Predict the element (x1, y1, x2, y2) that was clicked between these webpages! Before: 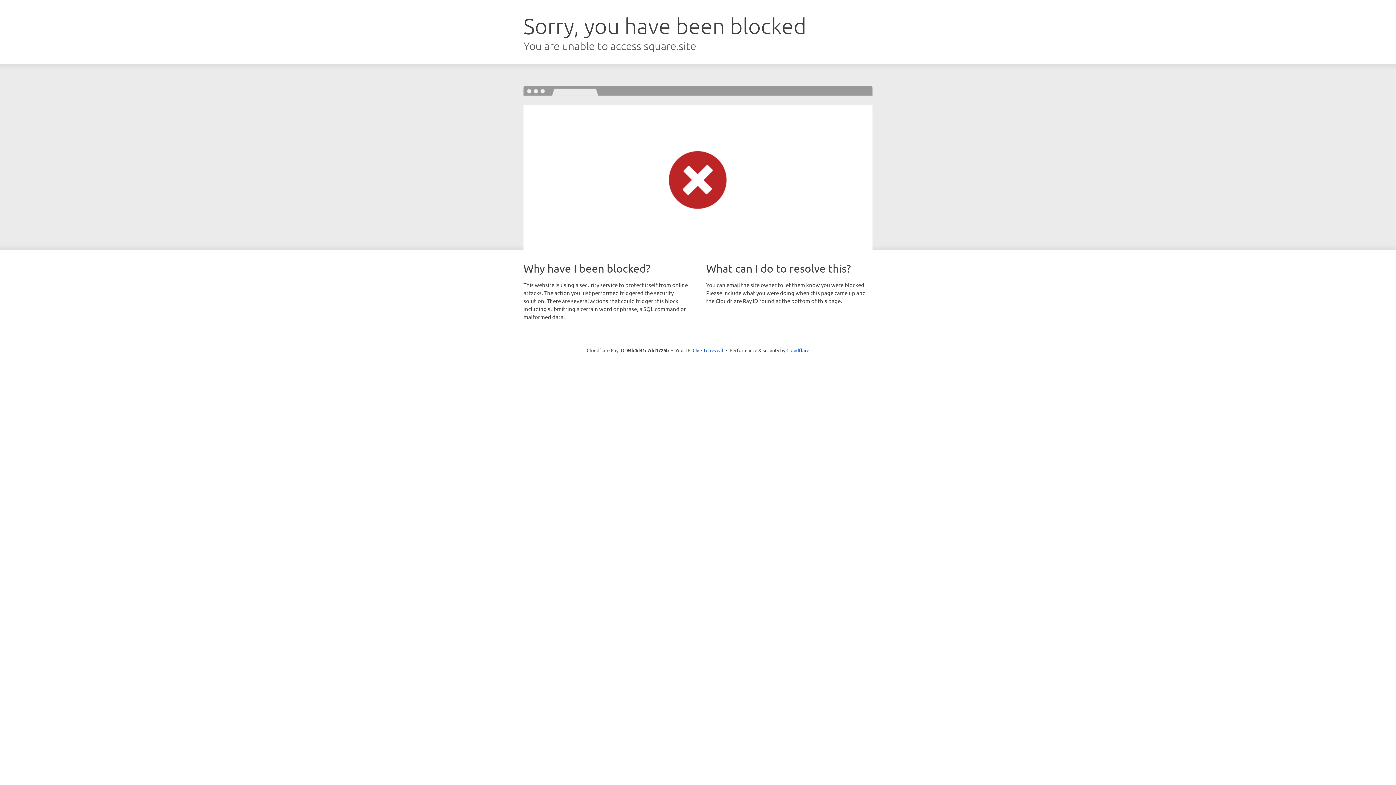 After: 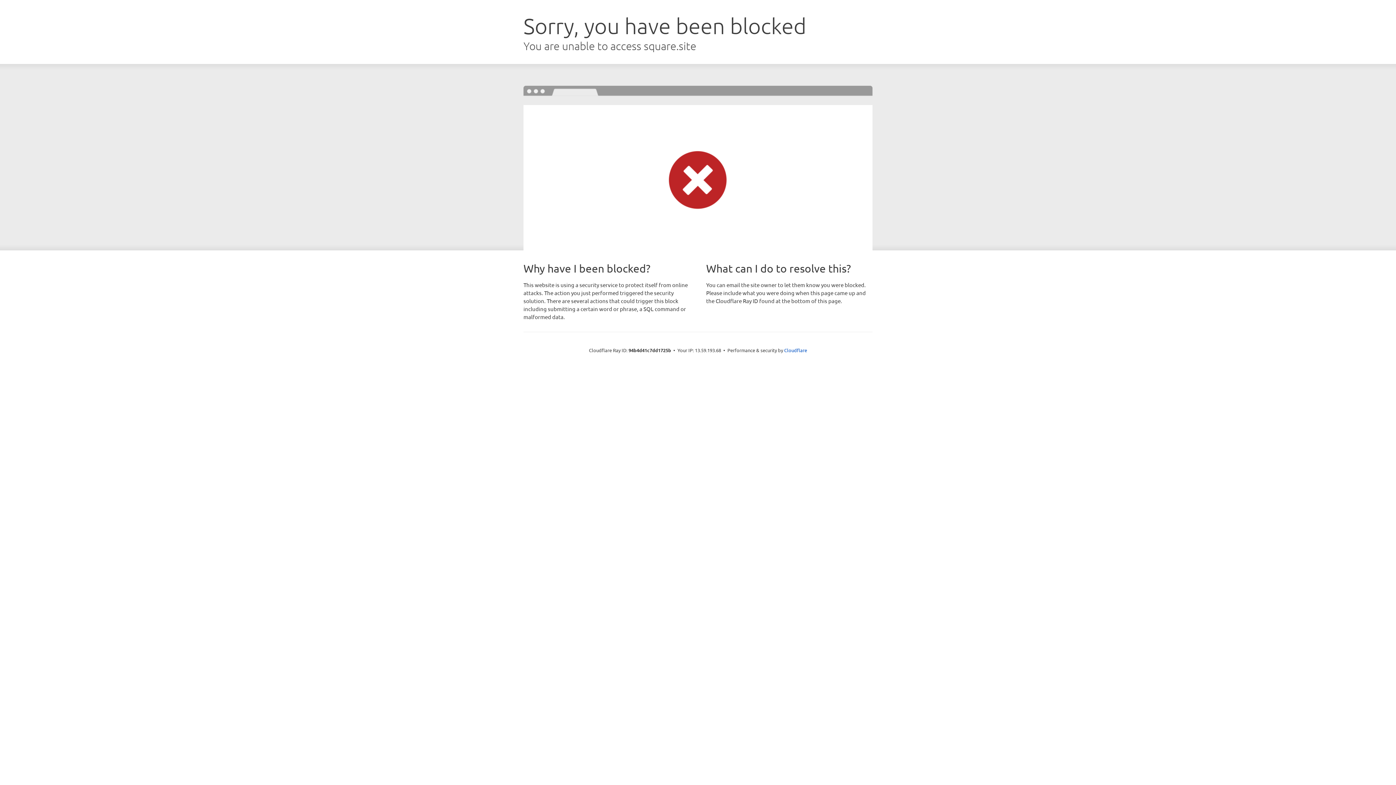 Action: label: Click to reveal bbox: (692, 346, 723, 353)